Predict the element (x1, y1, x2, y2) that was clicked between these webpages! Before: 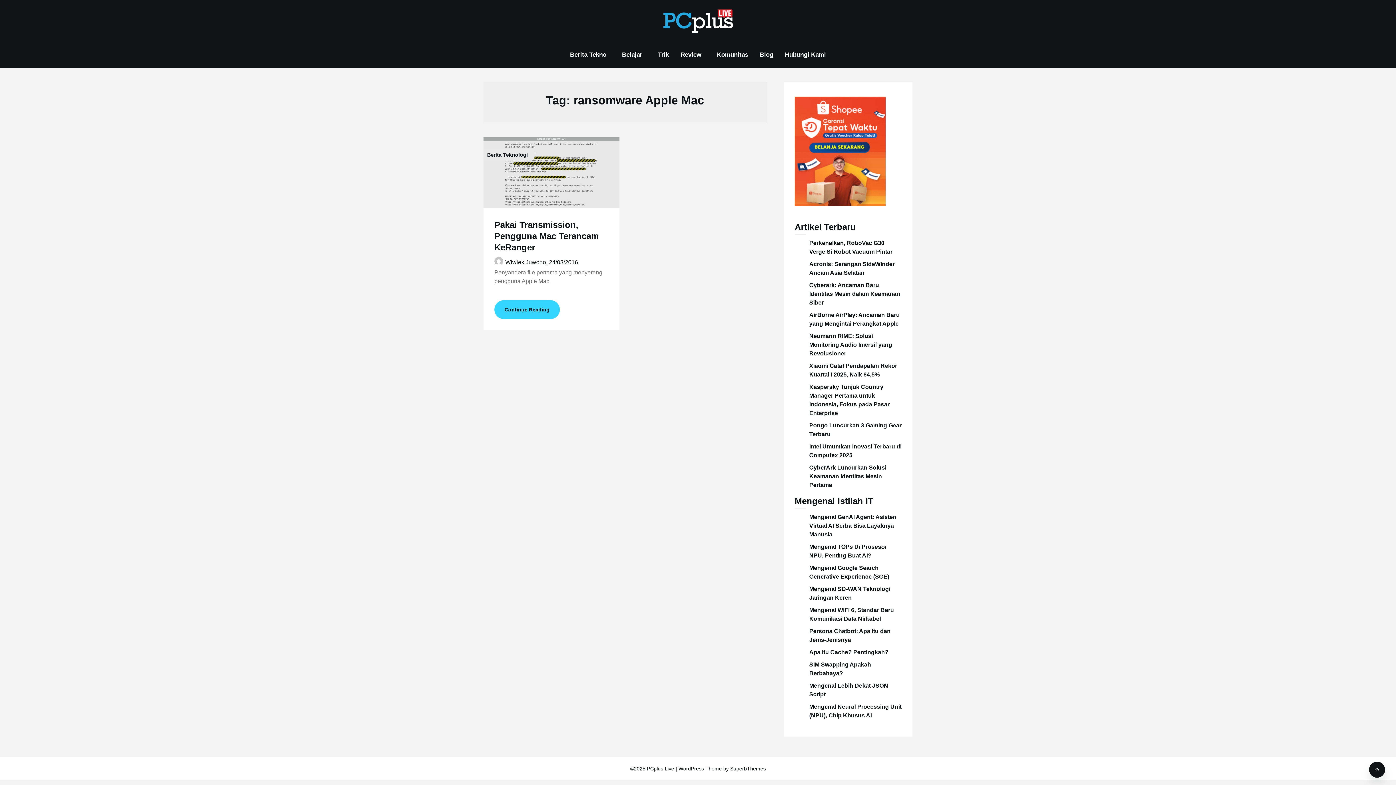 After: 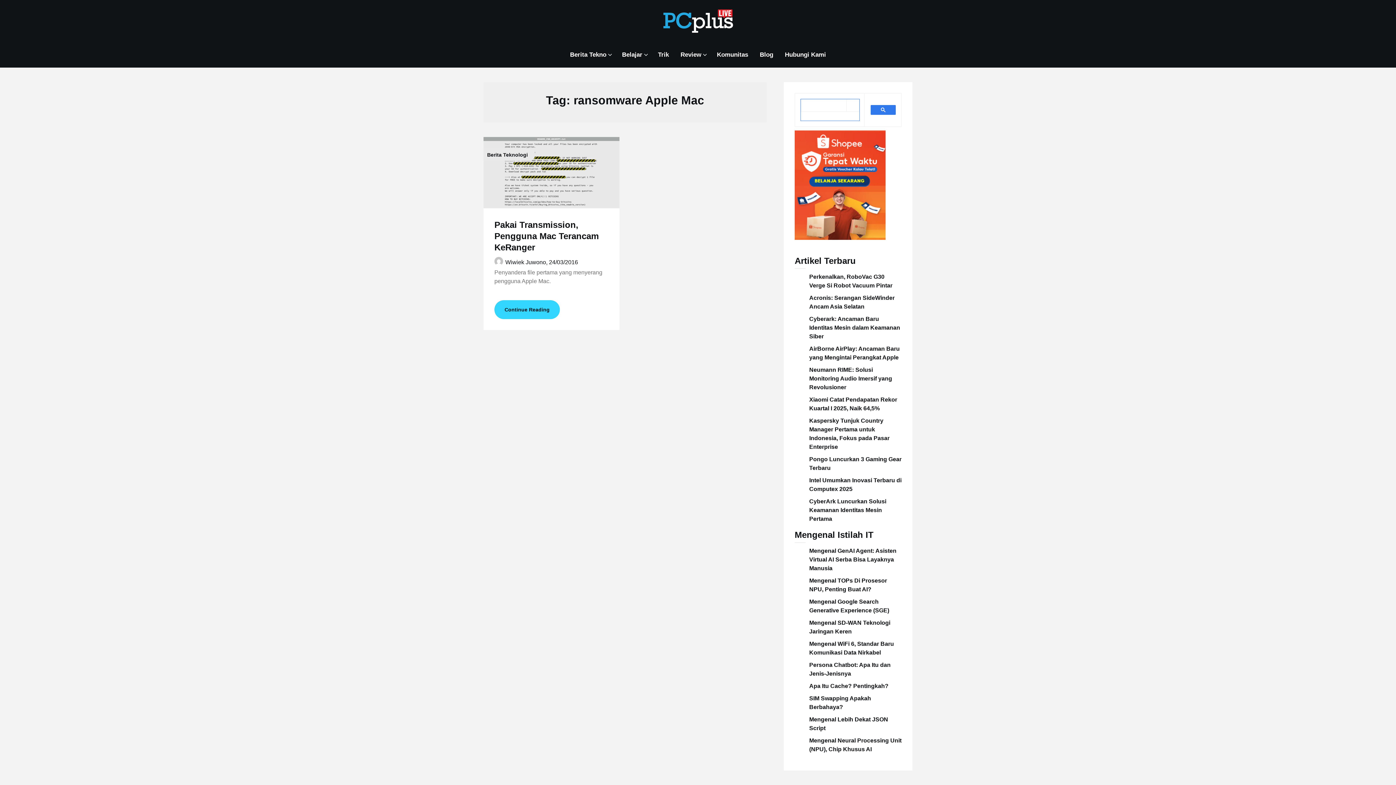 Action: bbox: (1369, 762, 1385, 778)